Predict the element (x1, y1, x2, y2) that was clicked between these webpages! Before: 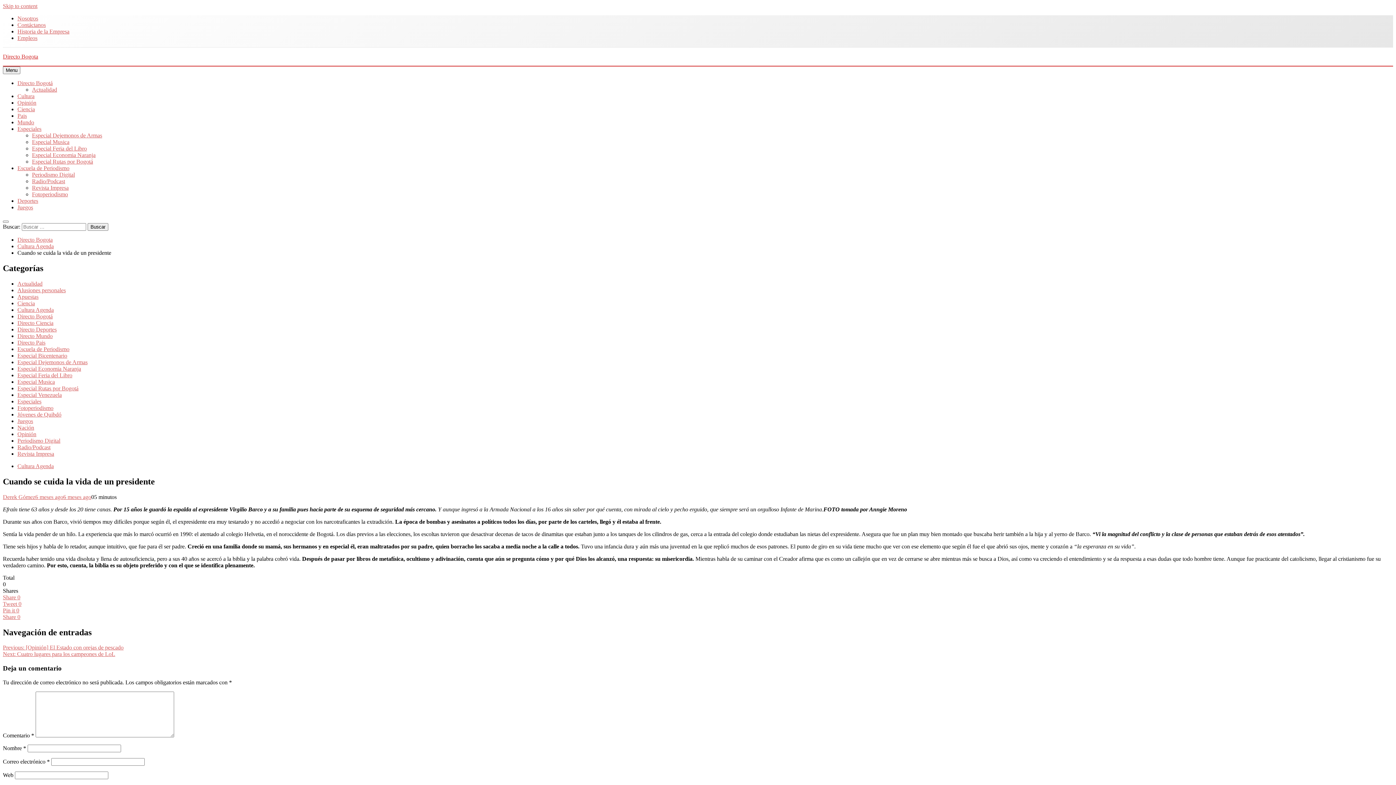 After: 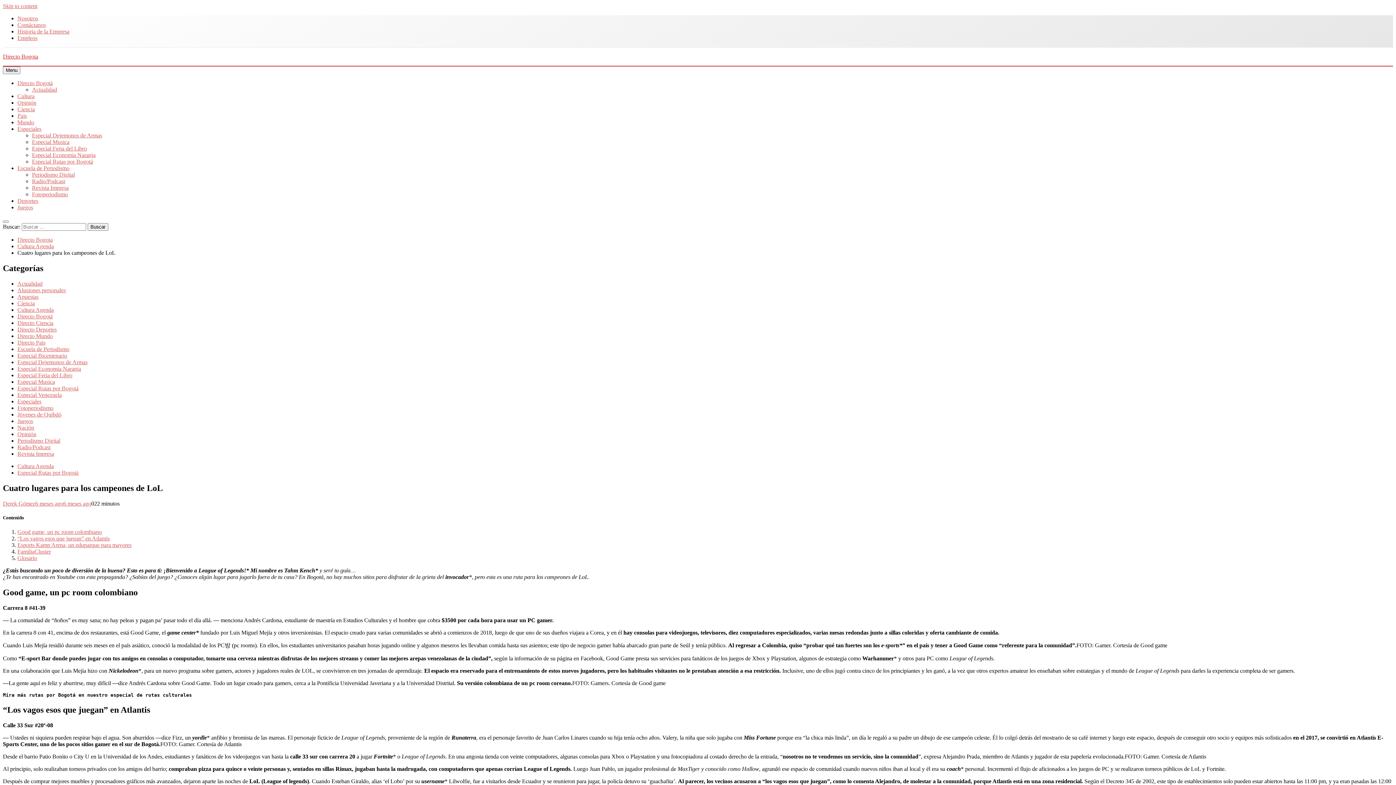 Action: label: Next: Cuatro lugares para los campeones de LoL bbox: (2, 651, 115, 657)